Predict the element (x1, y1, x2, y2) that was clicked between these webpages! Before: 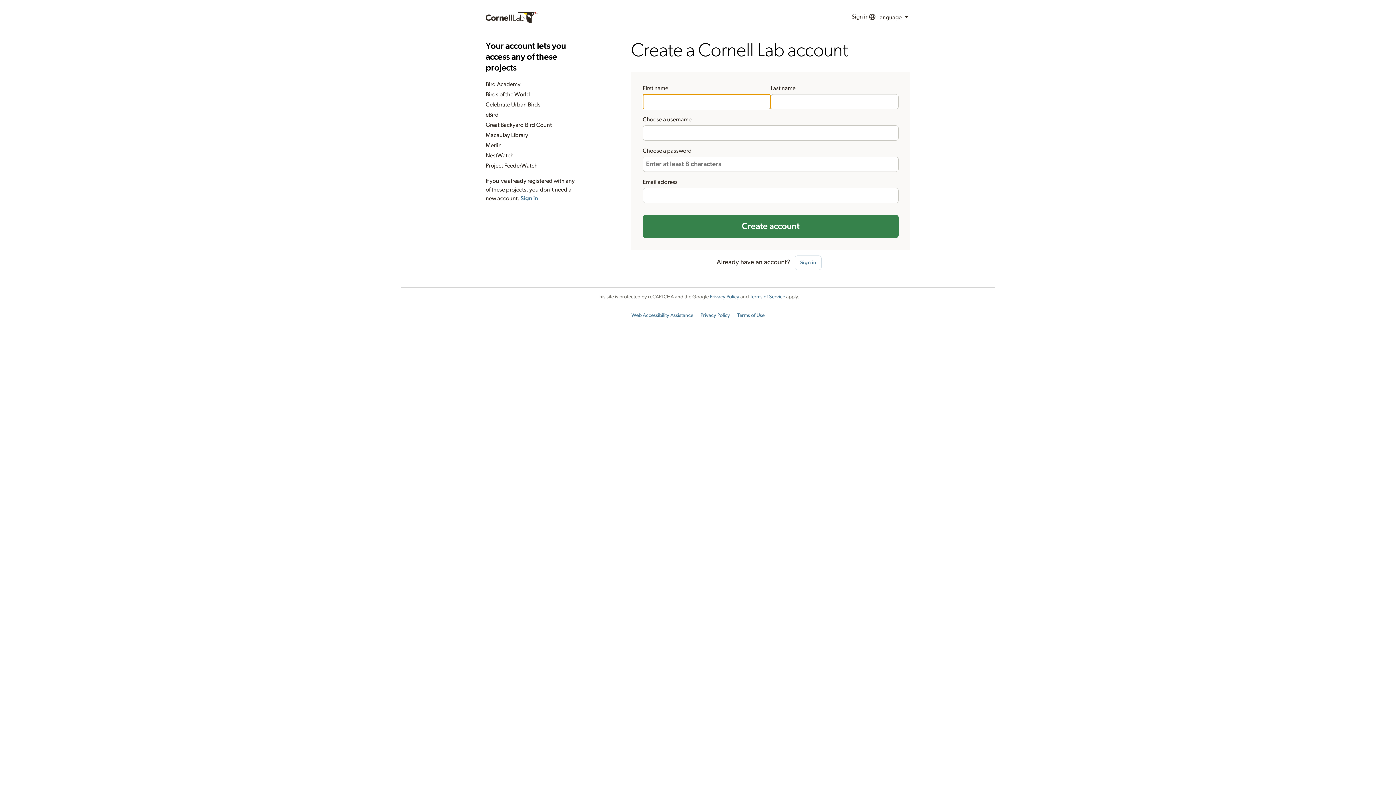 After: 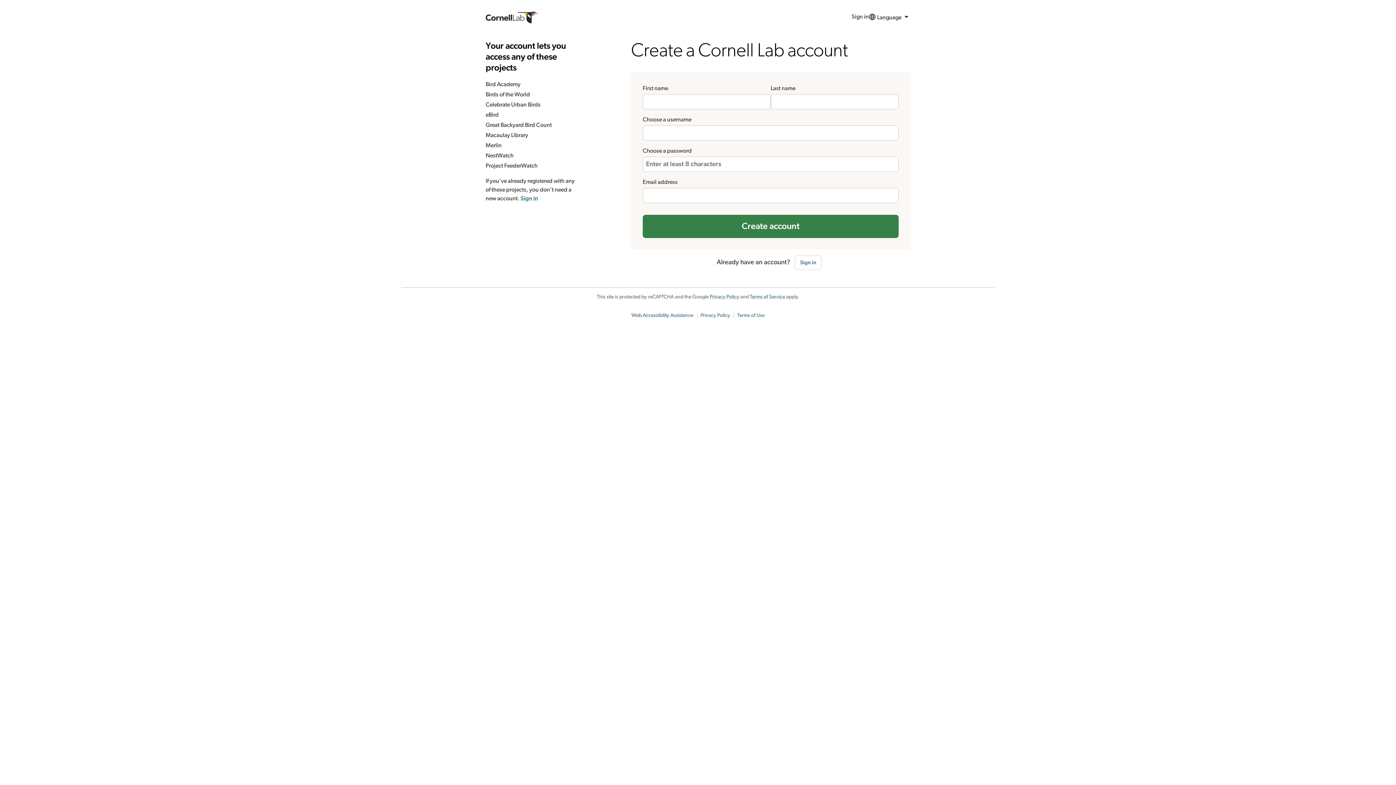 Action: label: Web Accessibility Assistance bbox: (631, 313, 693, 318)